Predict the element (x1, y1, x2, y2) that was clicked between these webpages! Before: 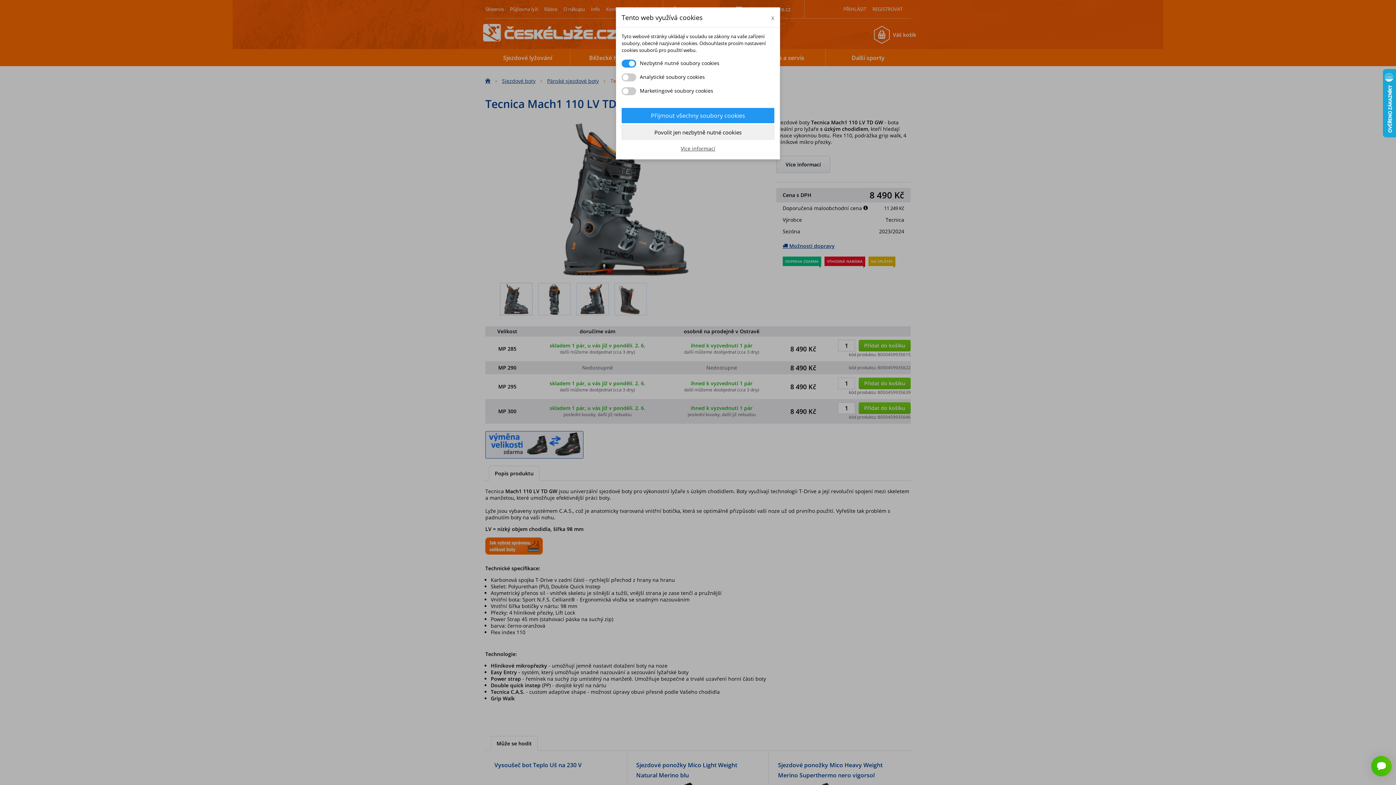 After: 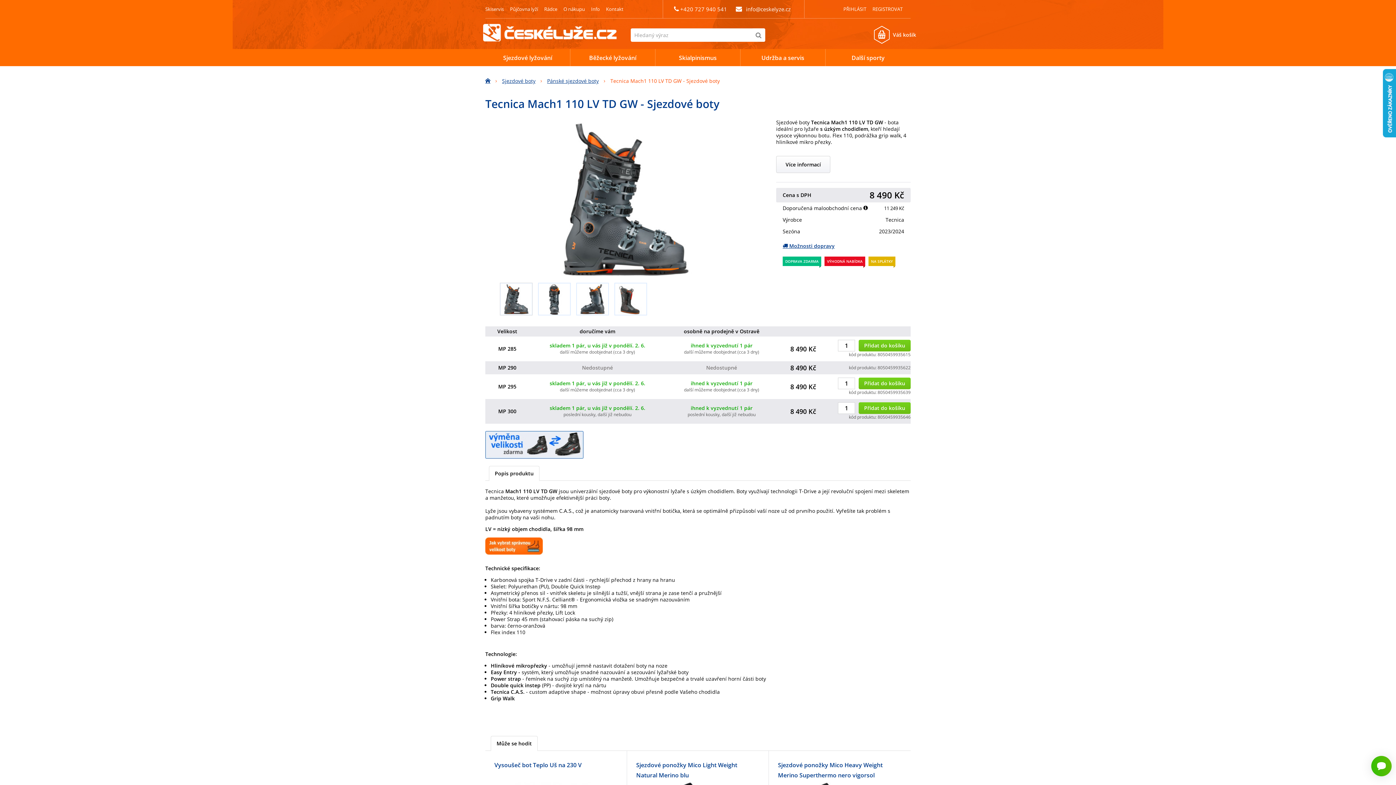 Action: label: Přijmout všechny soubory cookies bbox: (621, 108, 774, 123)